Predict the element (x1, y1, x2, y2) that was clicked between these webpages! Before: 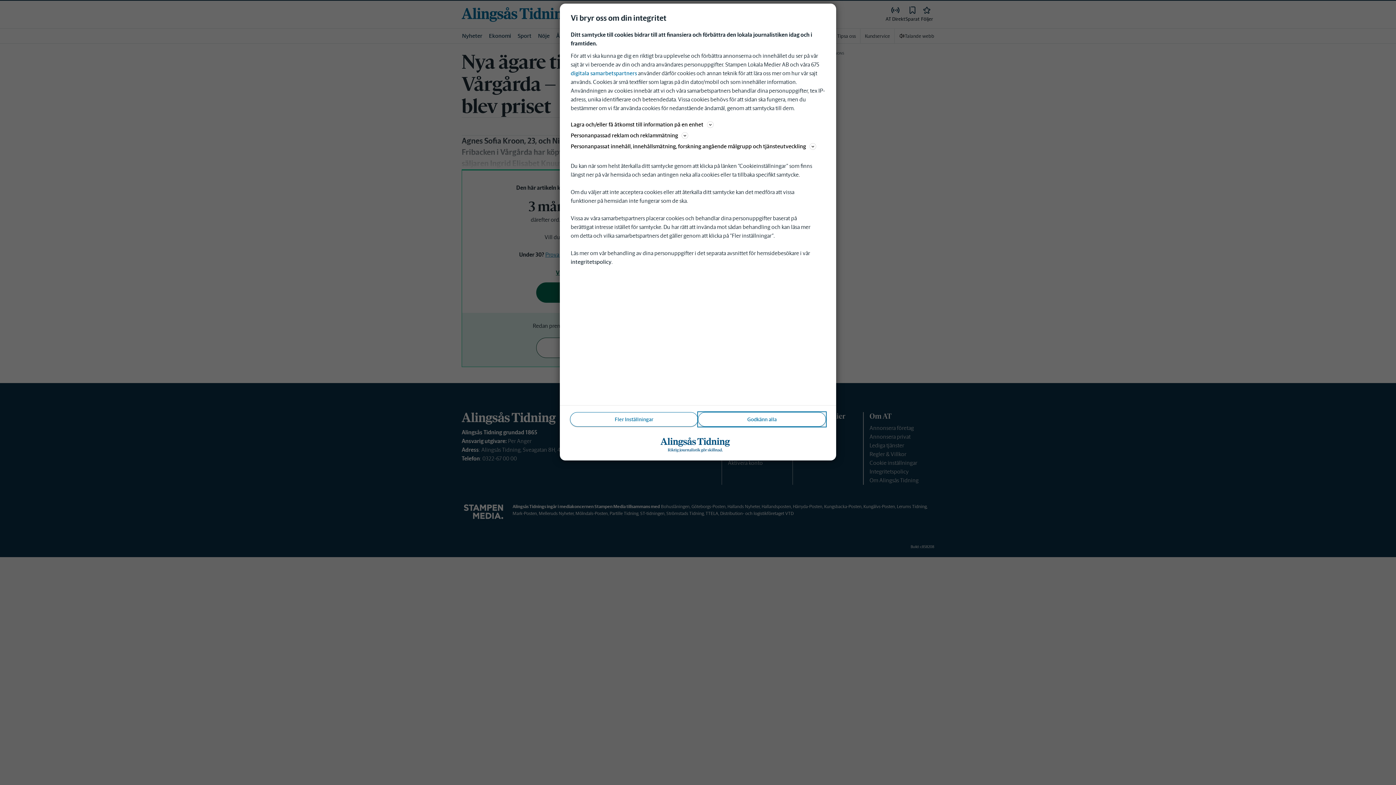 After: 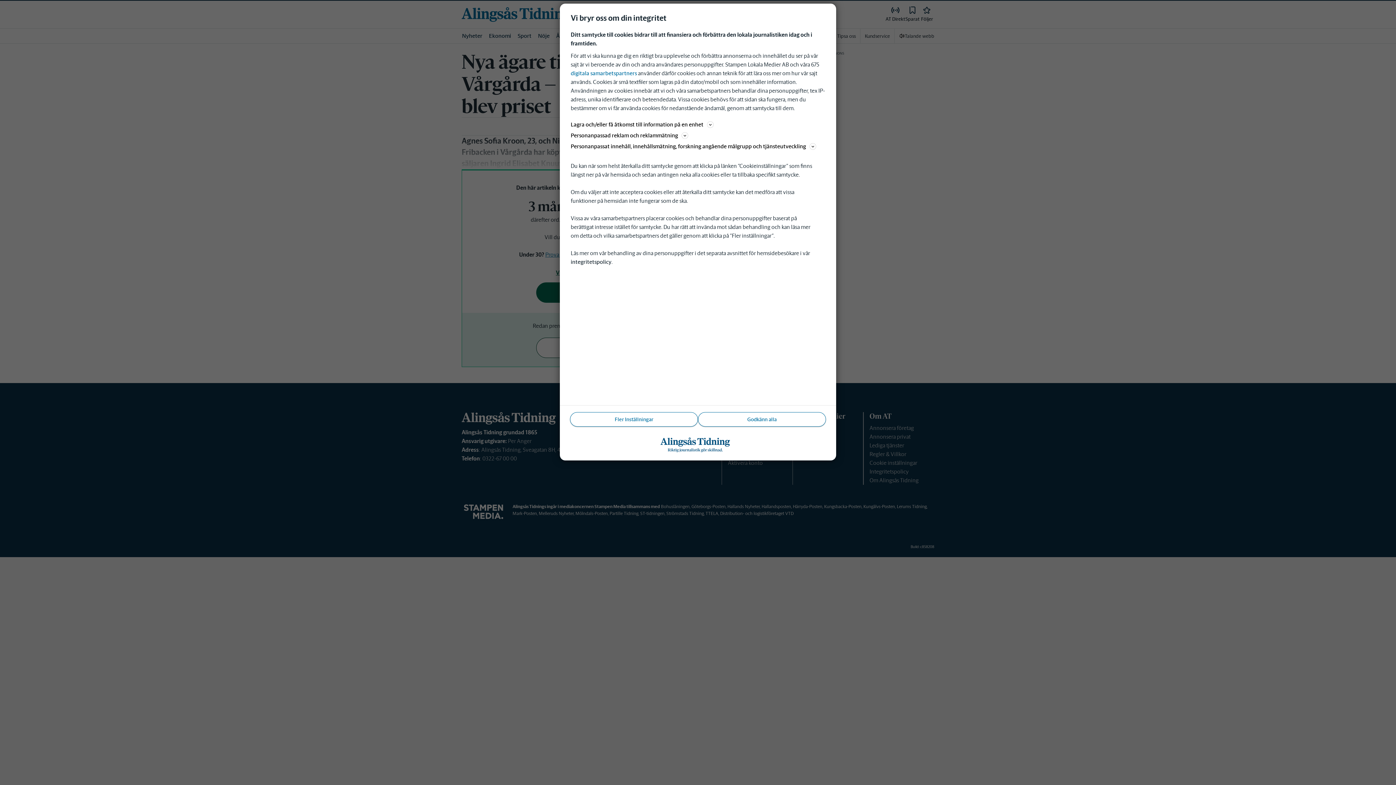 Action: label: integritetspolicy bbox: (570, 258, 611, 265)